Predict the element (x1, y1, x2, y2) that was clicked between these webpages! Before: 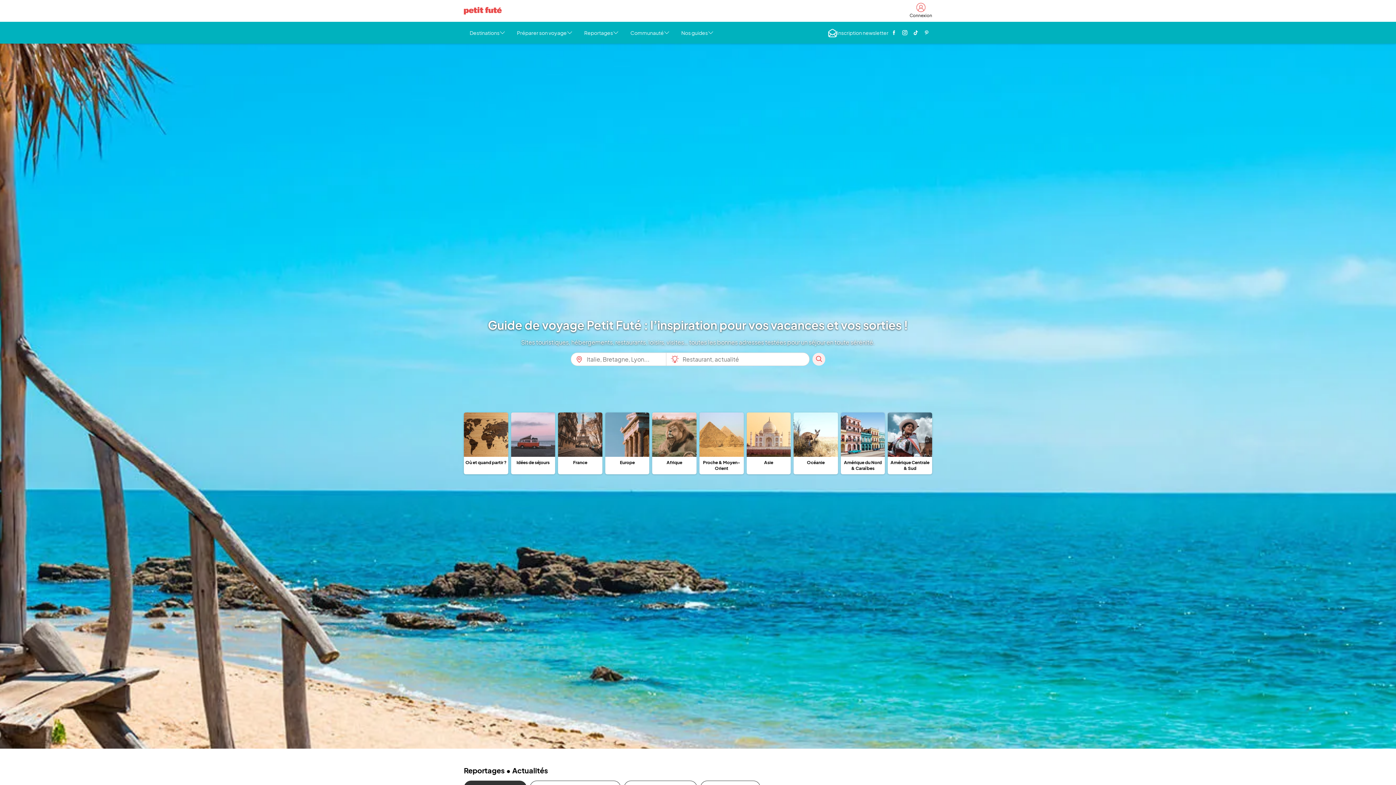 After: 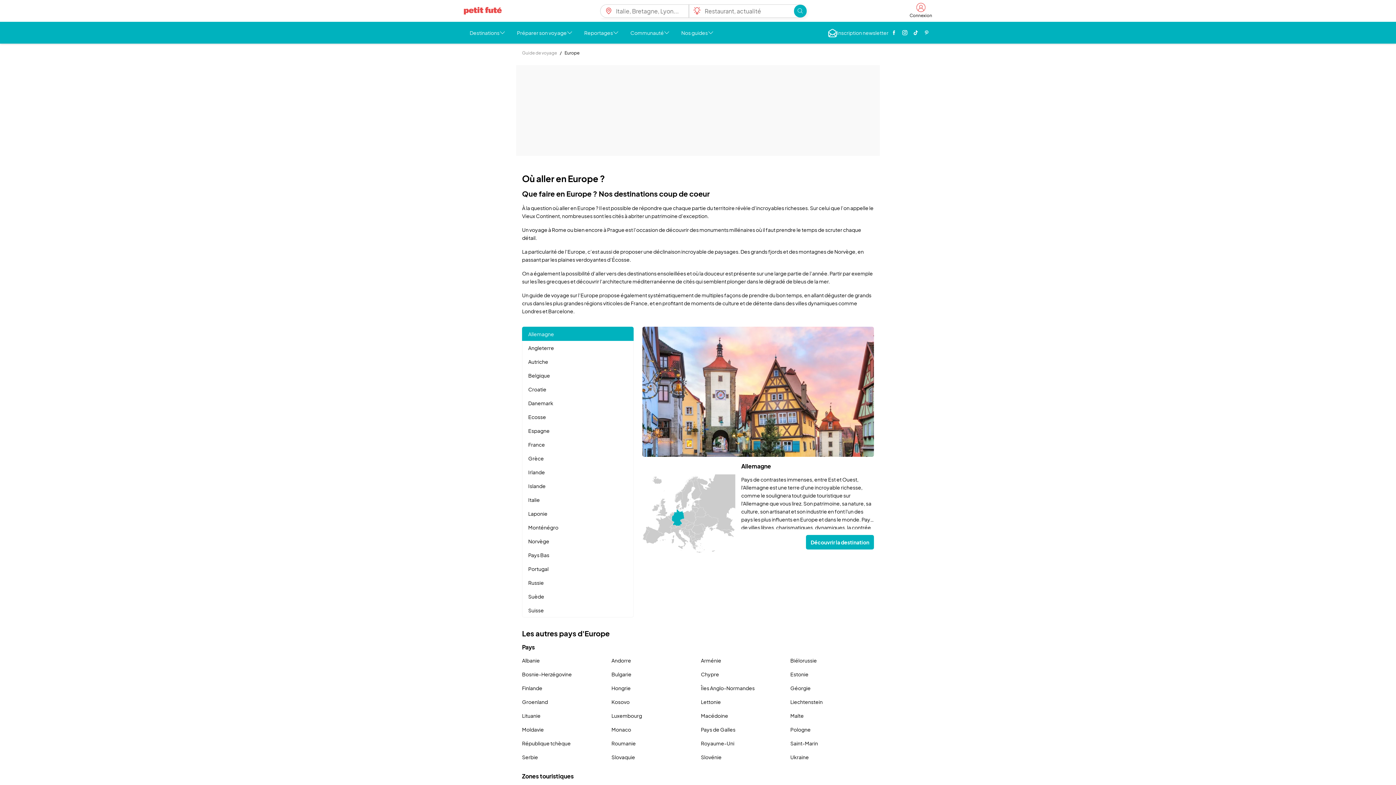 Action: bbox: (605, 412, 649, 474) label: Europe